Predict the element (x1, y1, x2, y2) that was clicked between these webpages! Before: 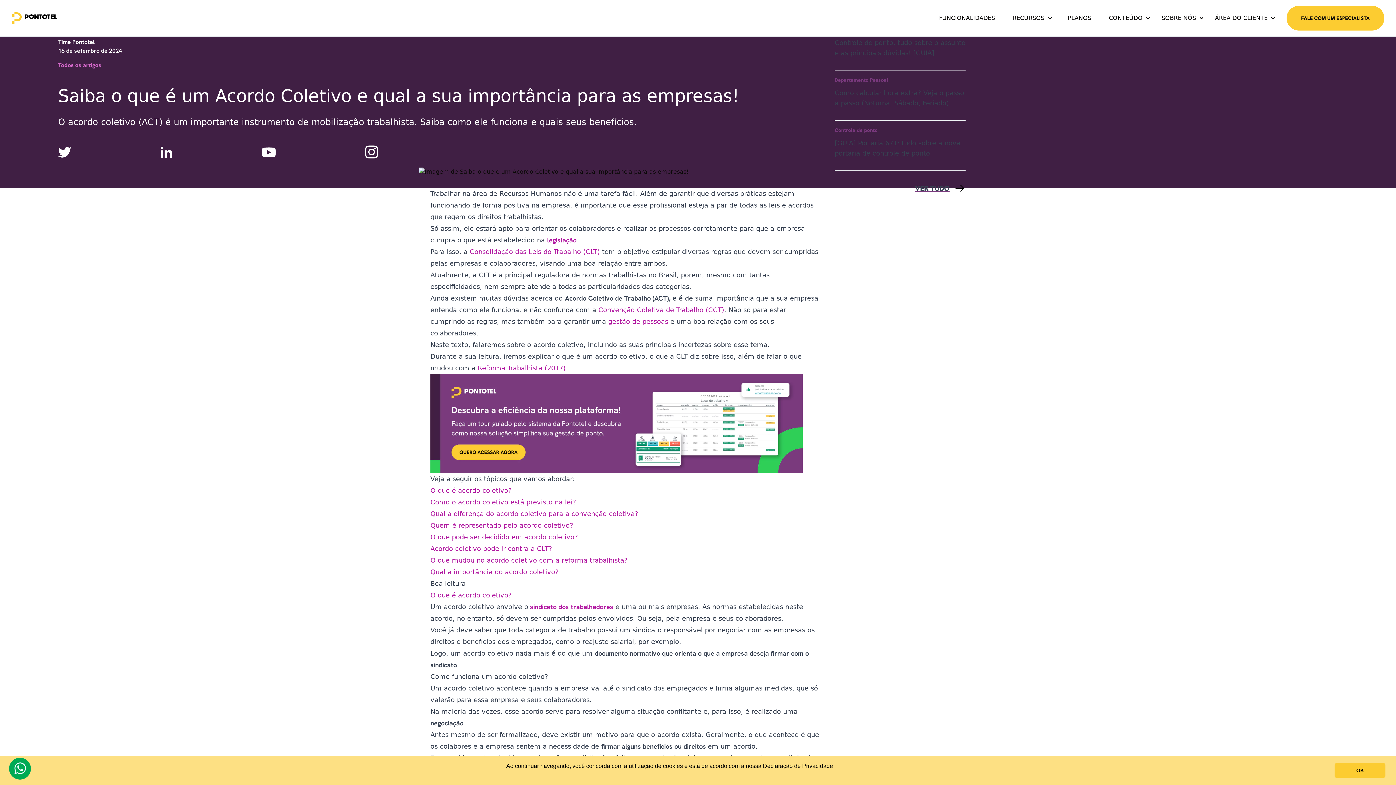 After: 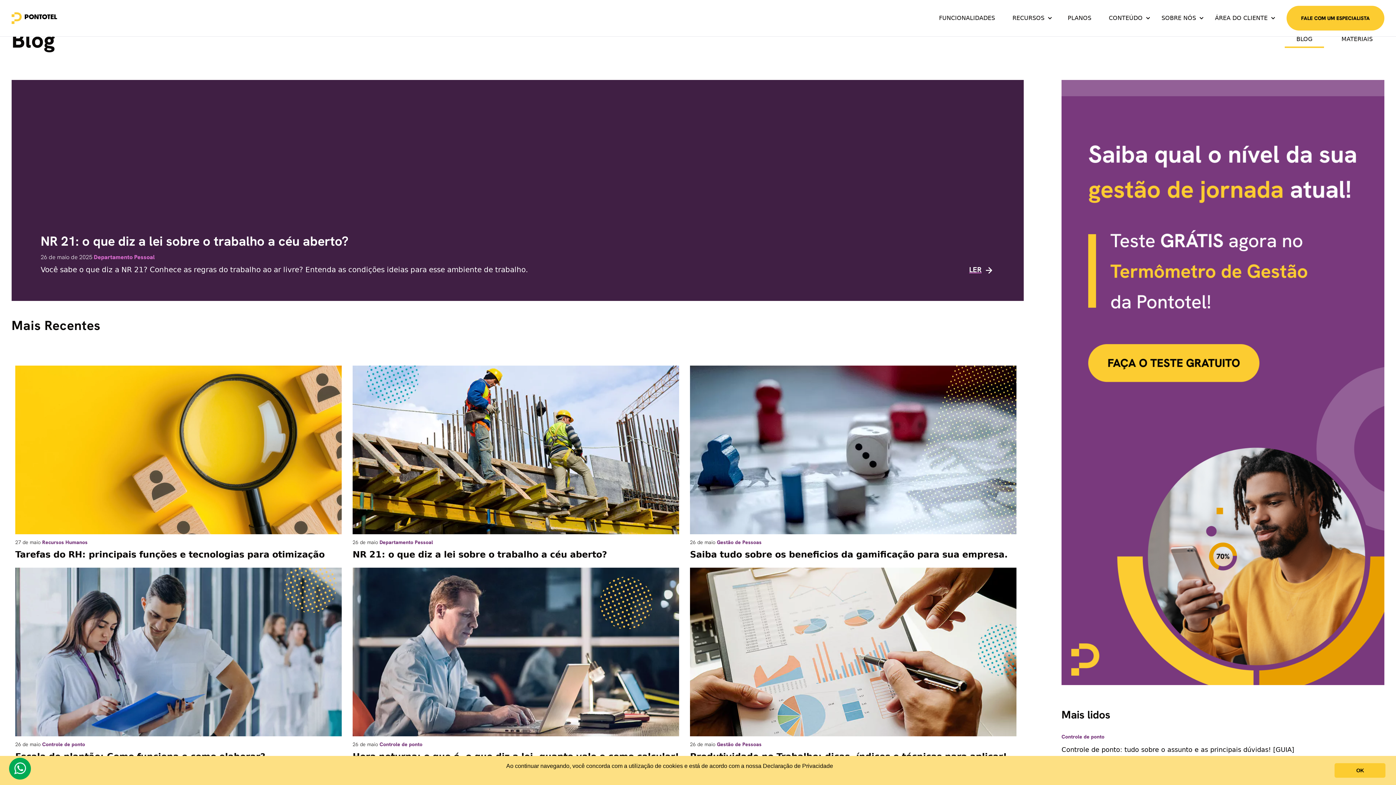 Action: bbox: (834, 182, 965, 194) label: VER TUDO